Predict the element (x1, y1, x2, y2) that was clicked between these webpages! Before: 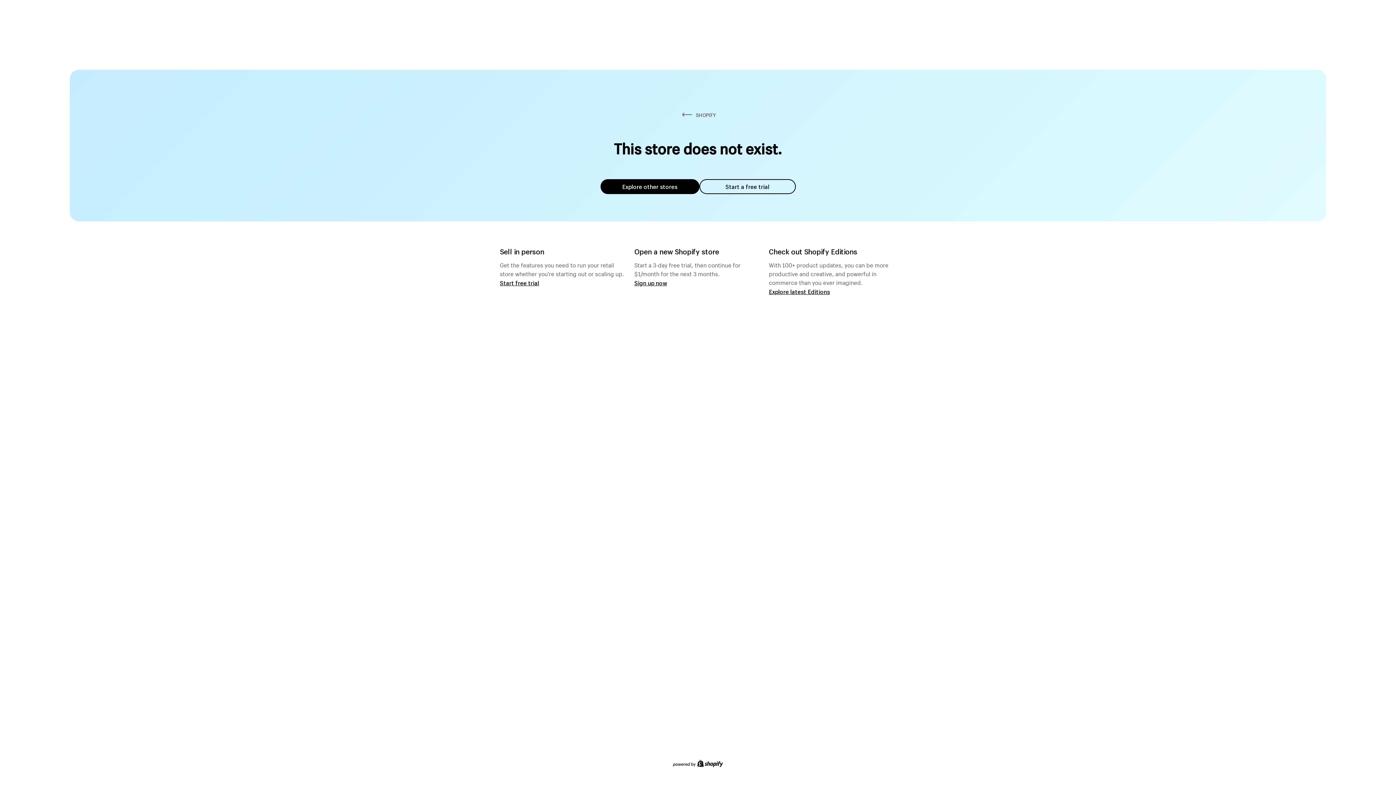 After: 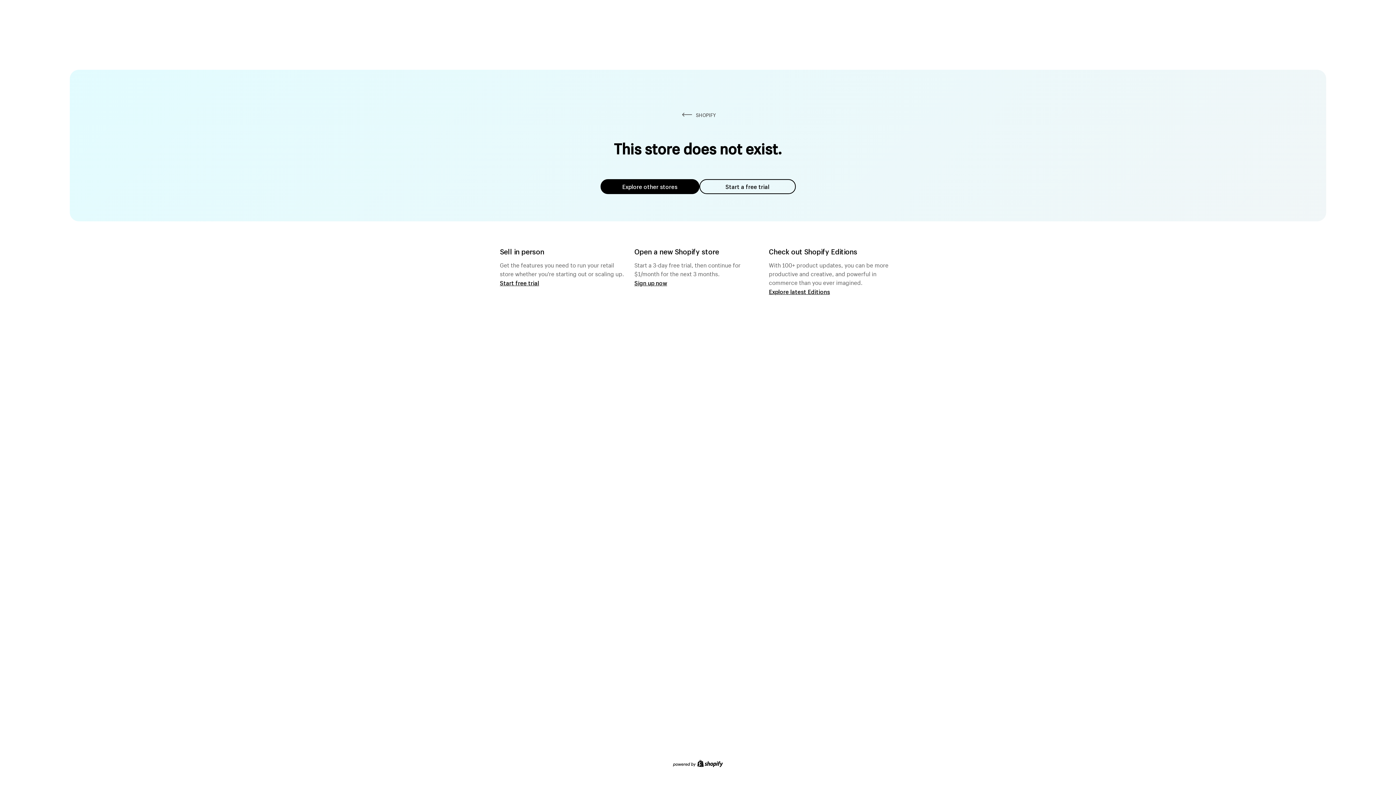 Action: bbox: (600, 179, 699, 194) label: Explore other stores